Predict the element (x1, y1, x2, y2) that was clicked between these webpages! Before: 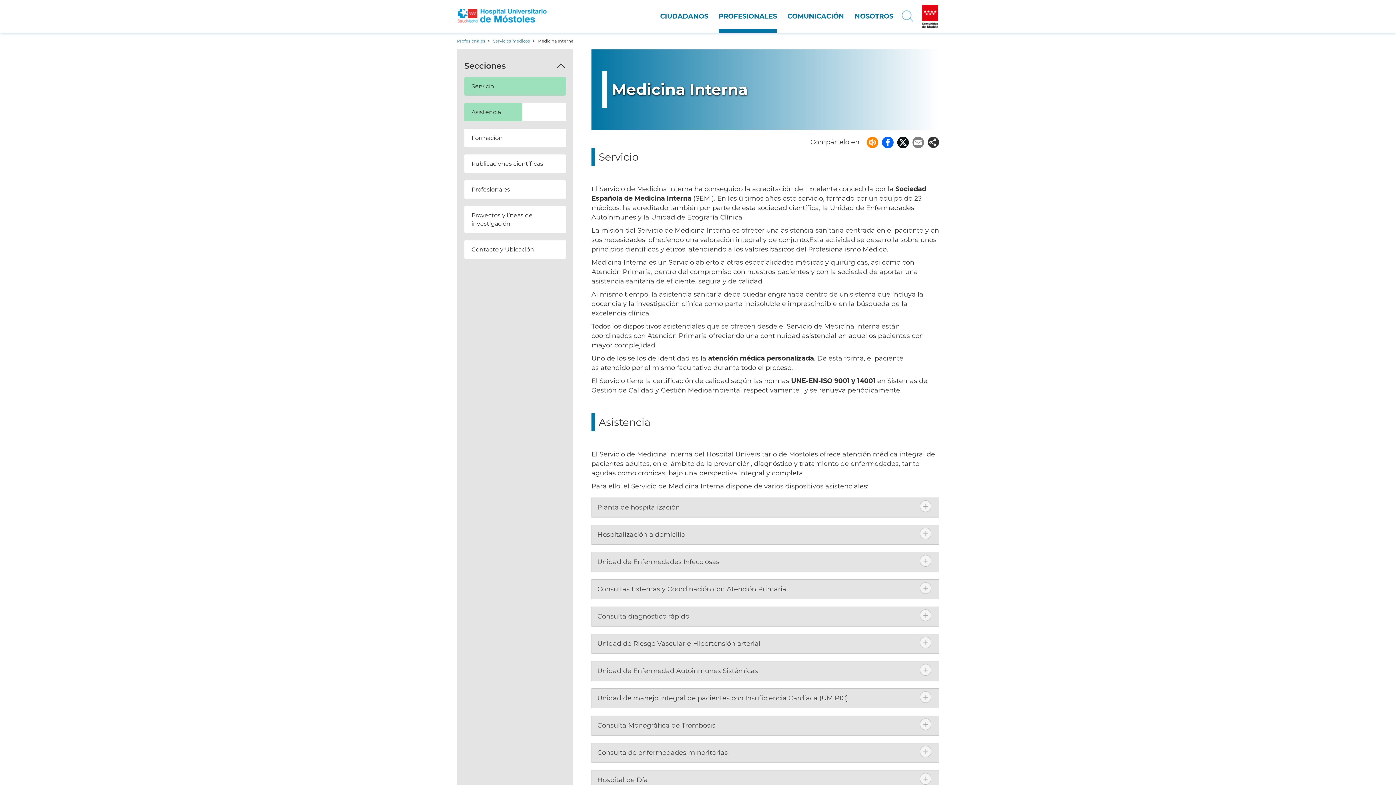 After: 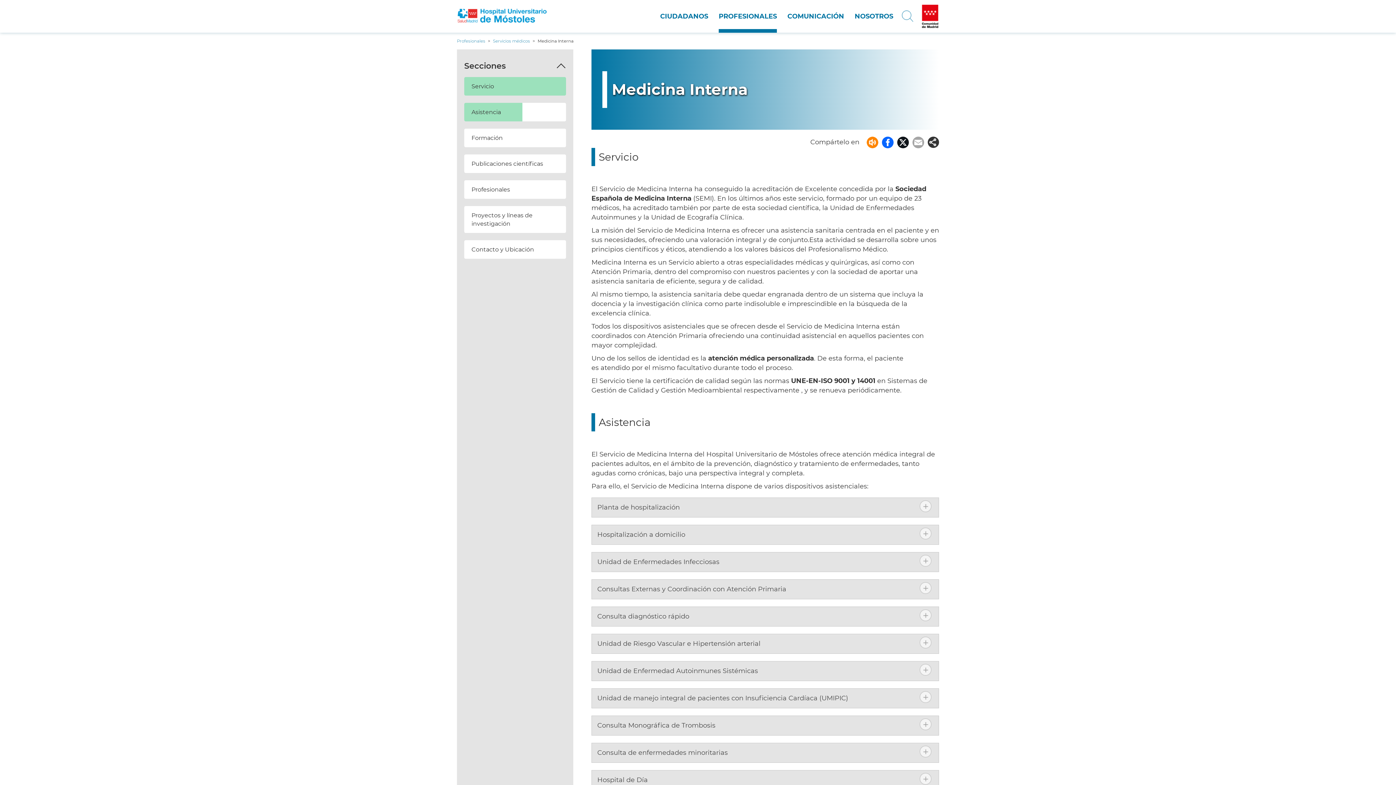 Action: bbox: (912, 138, 924, 146) label: Email